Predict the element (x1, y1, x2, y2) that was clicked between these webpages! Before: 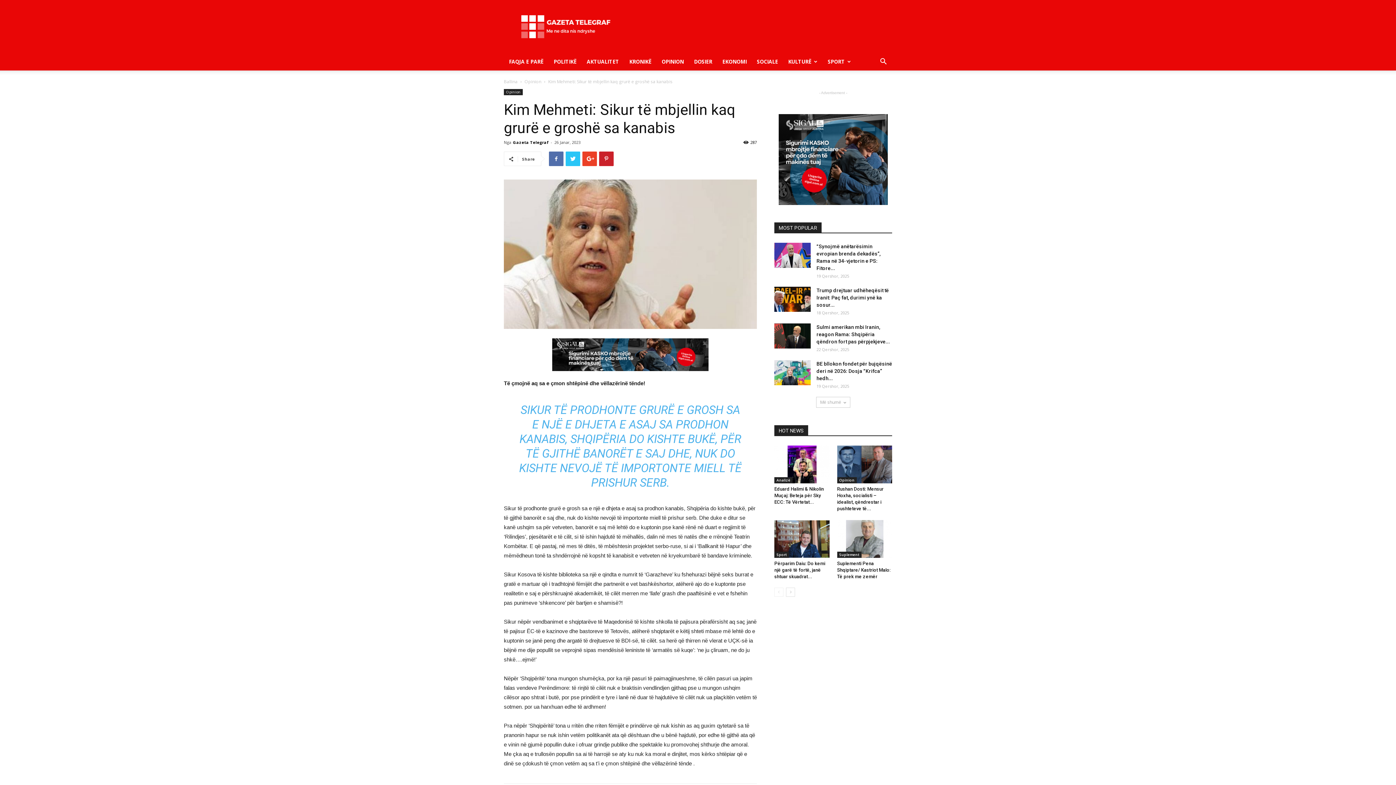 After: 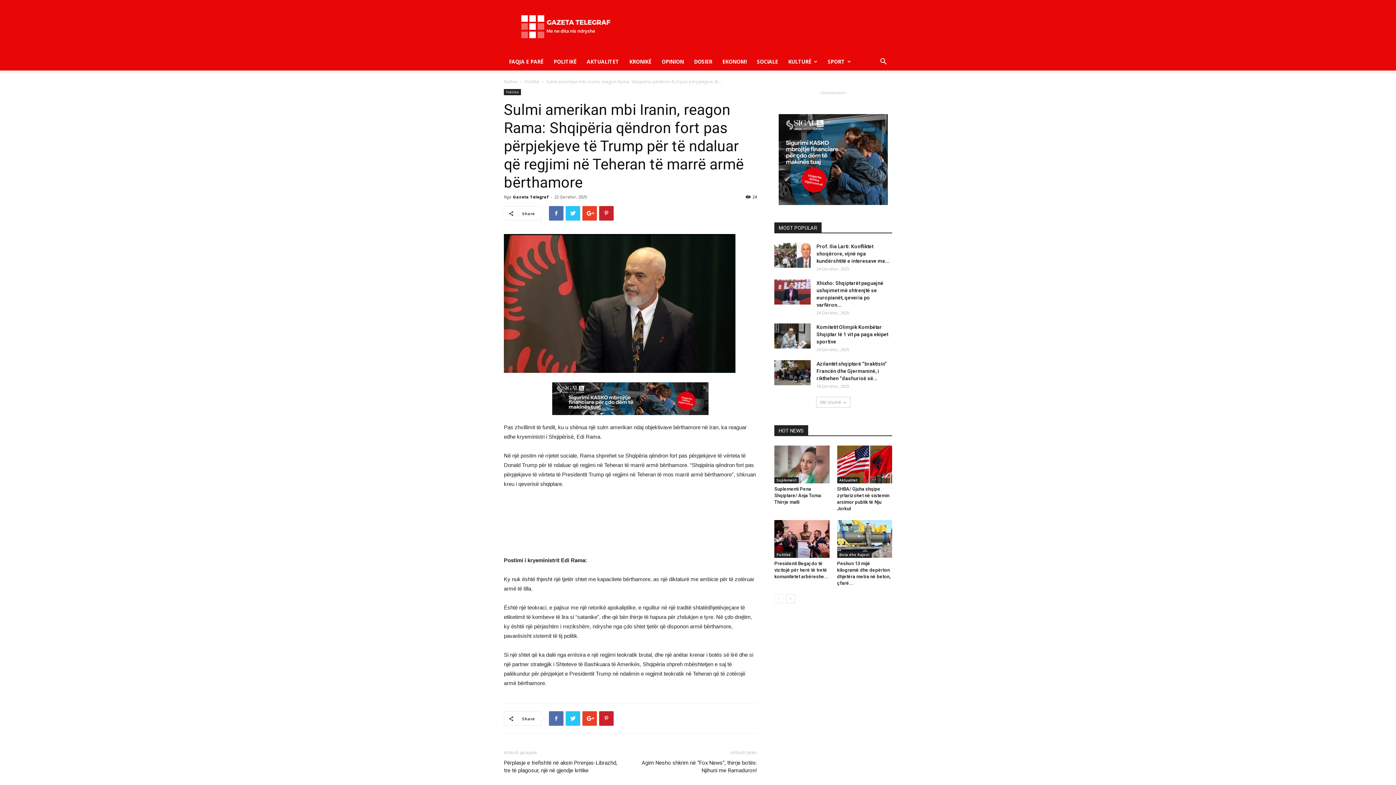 Action: label: Sulmi amerikan mbi Iranin, reagon Rama: Shqipëria qëndron fort pas përpjekjeve... bbox: (816, 324, 890, 344)